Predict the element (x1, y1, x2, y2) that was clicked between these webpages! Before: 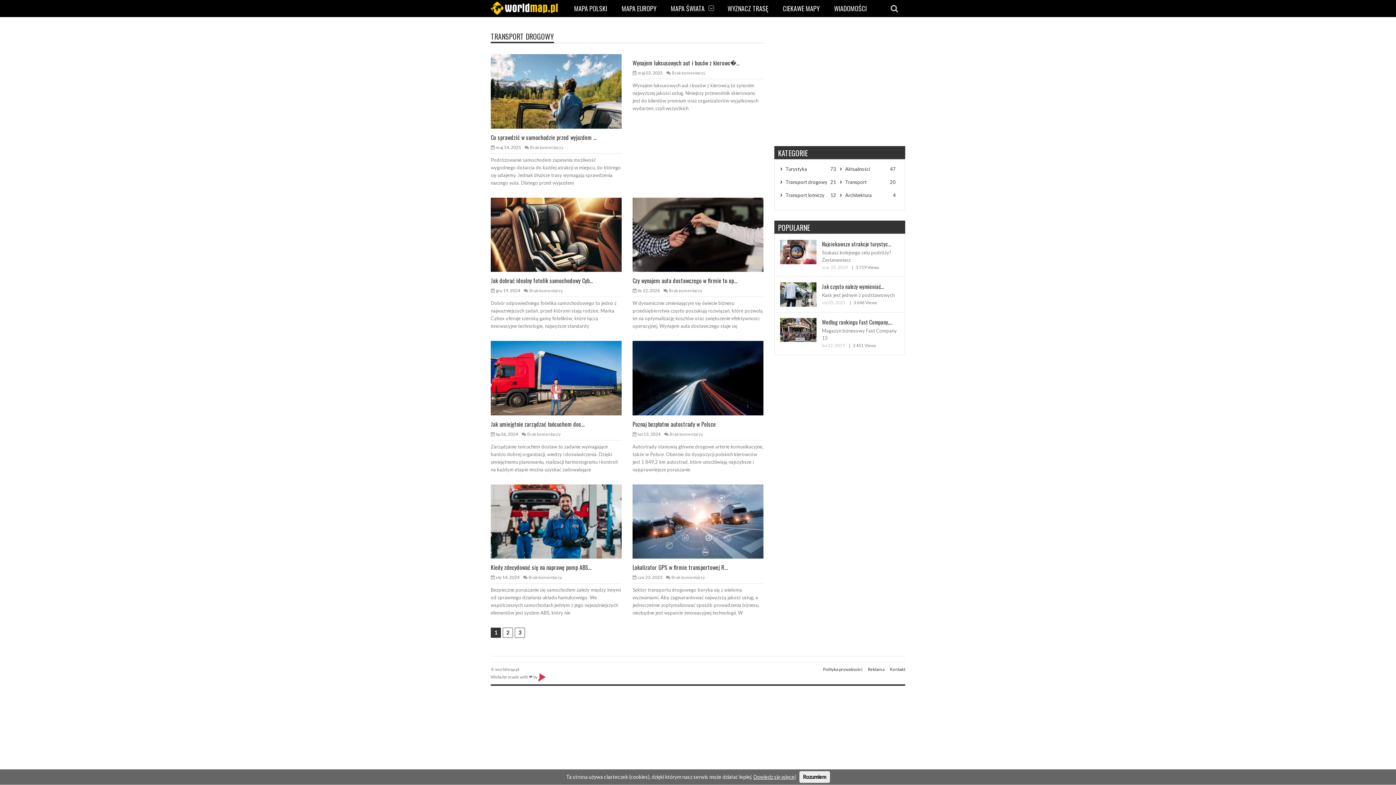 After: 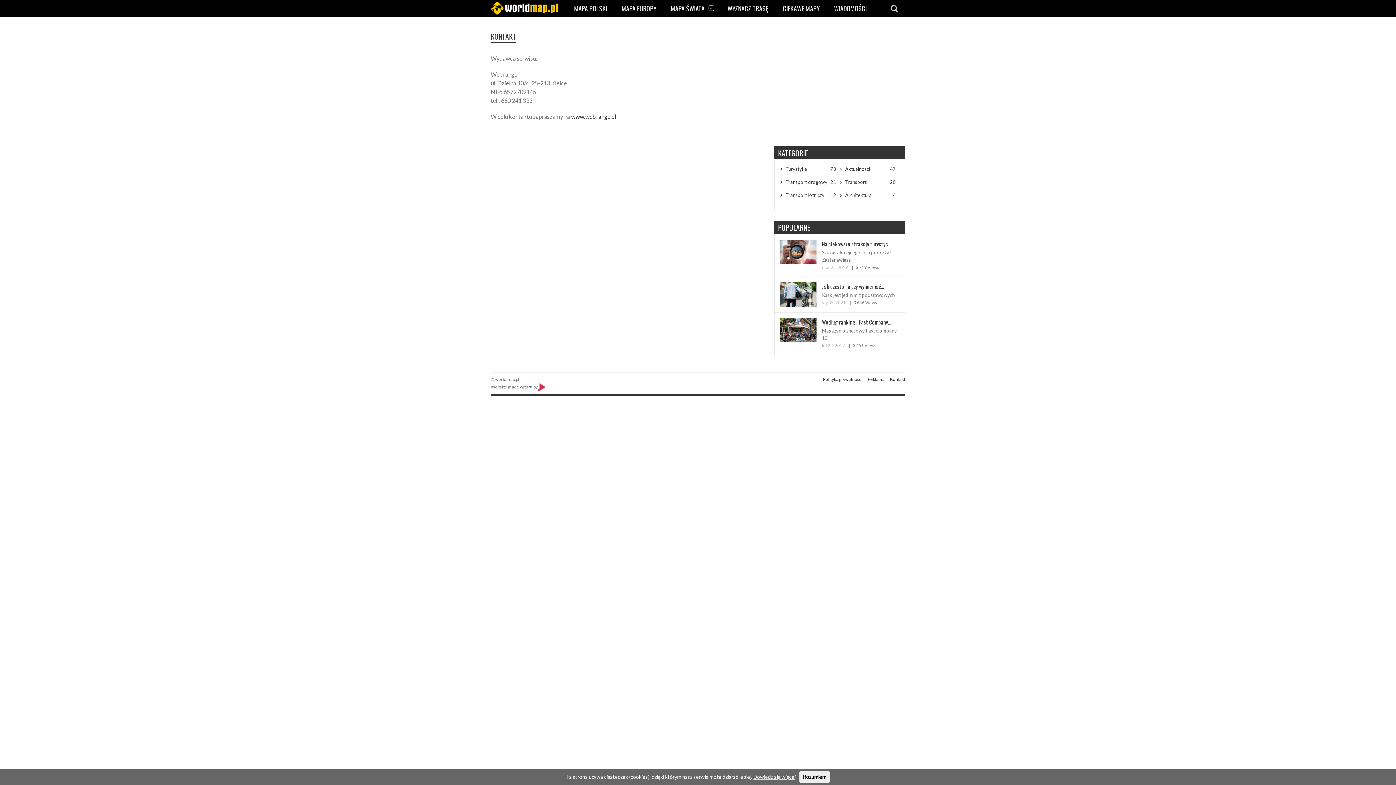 Action: bbox: (890, 666, 905, 672) label: Kontakt